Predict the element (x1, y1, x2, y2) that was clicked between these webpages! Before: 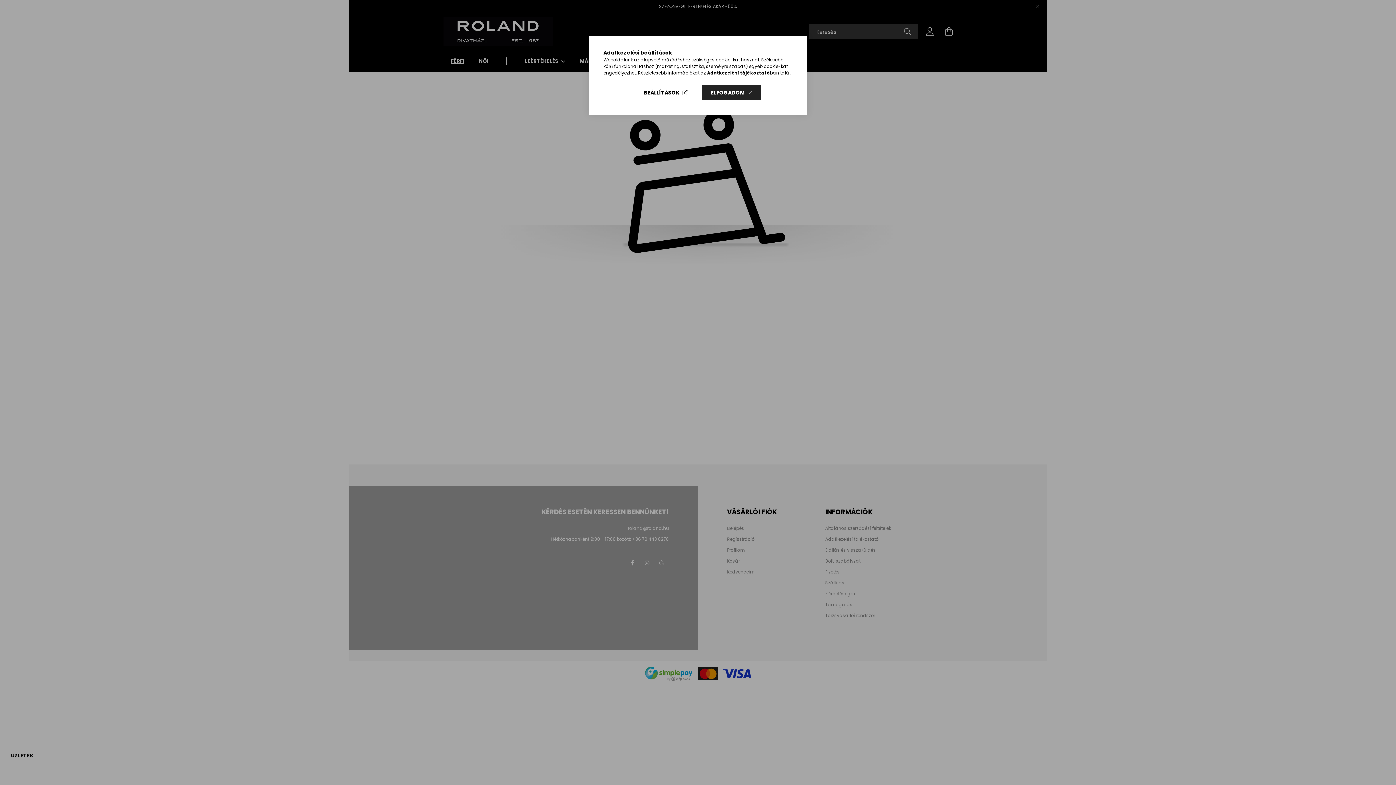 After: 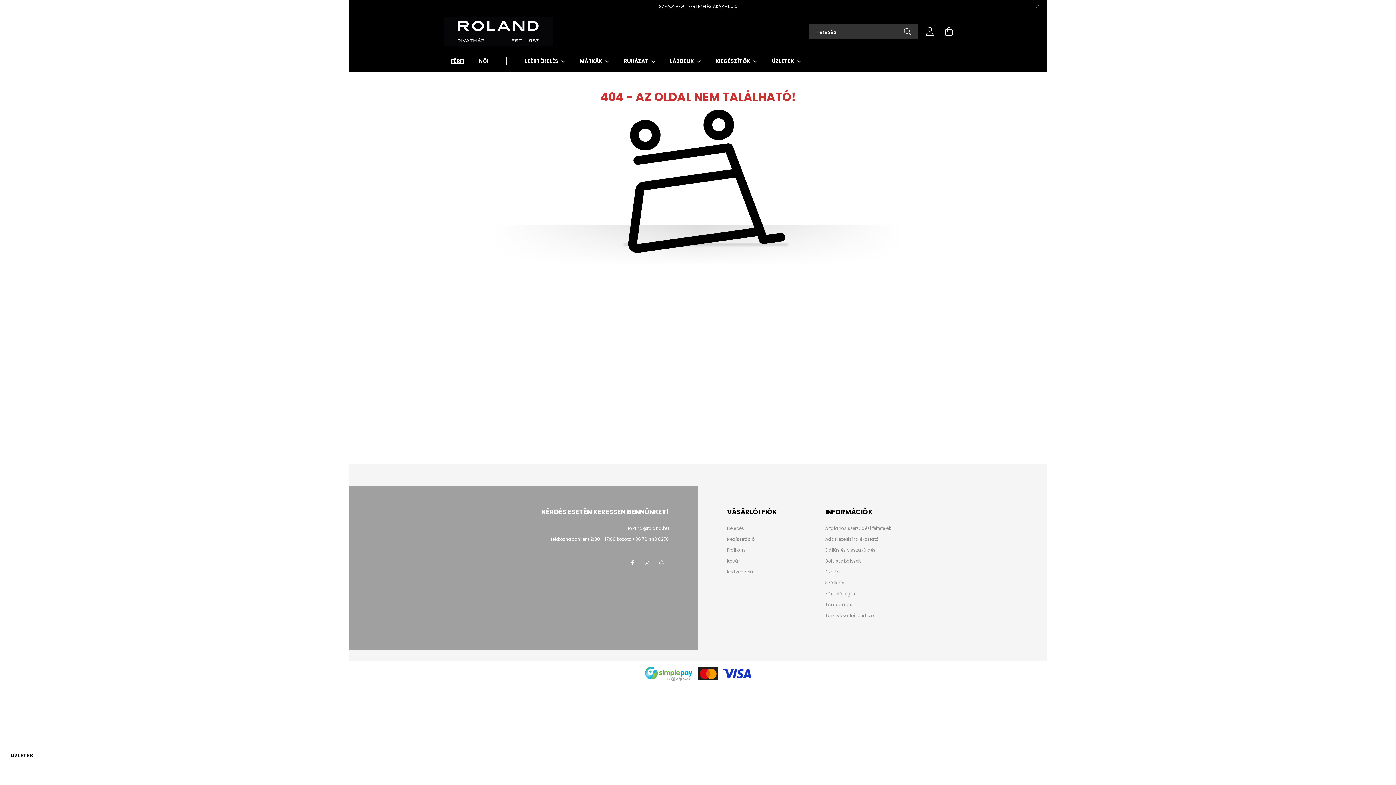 Action: bbox: (702, 85, 761, 100) label: ELFOGADOM